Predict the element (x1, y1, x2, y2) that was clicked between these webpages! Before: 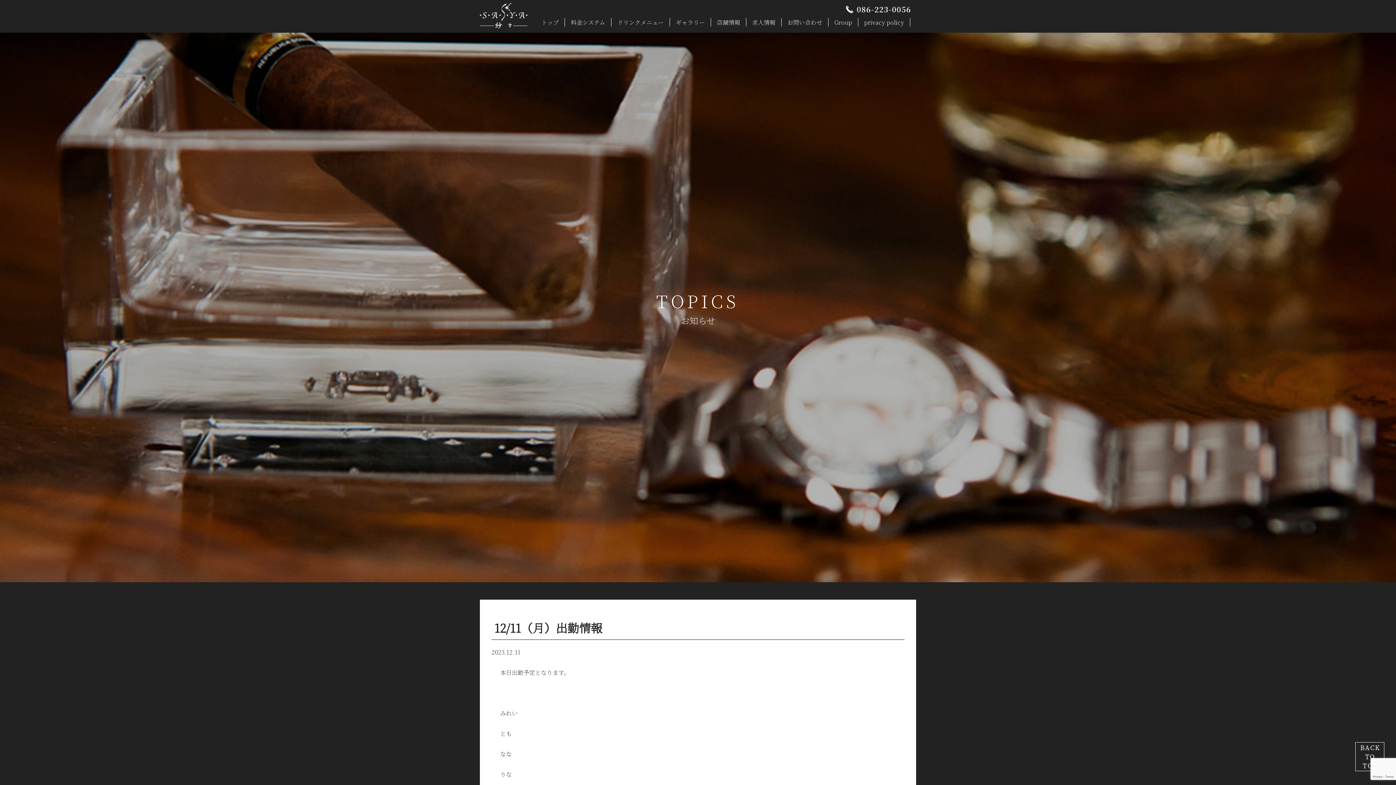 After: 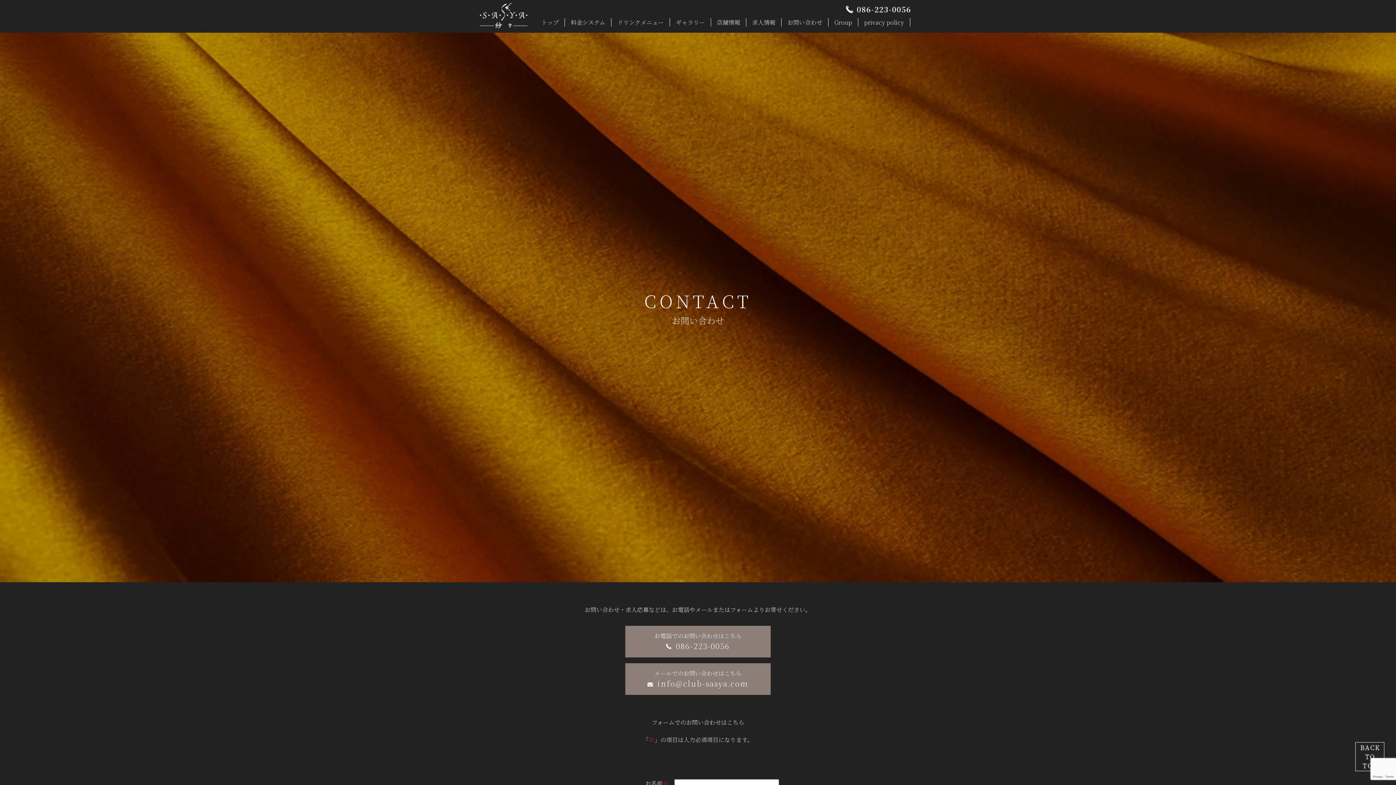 Action: bbox: (787, 18, 822, 26) label: お問い合わせ